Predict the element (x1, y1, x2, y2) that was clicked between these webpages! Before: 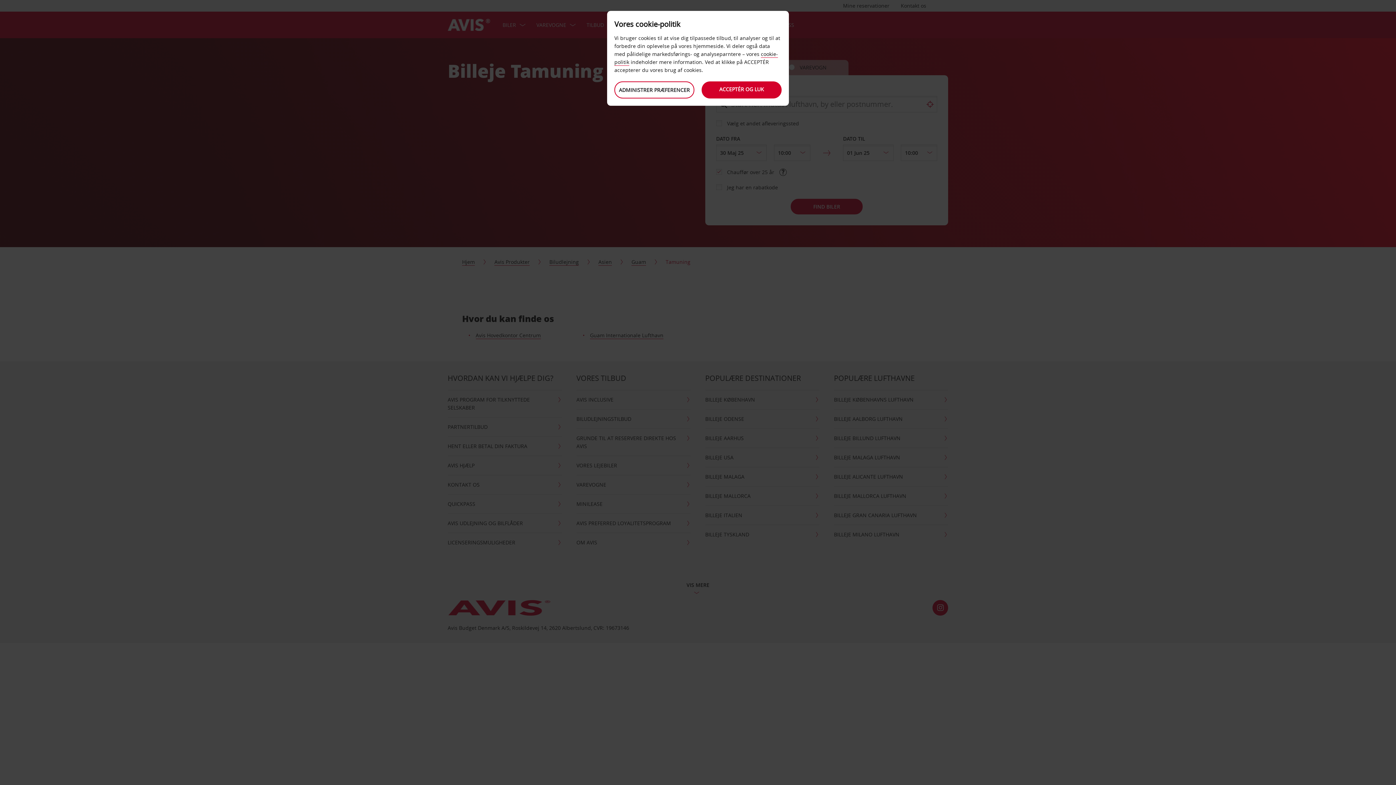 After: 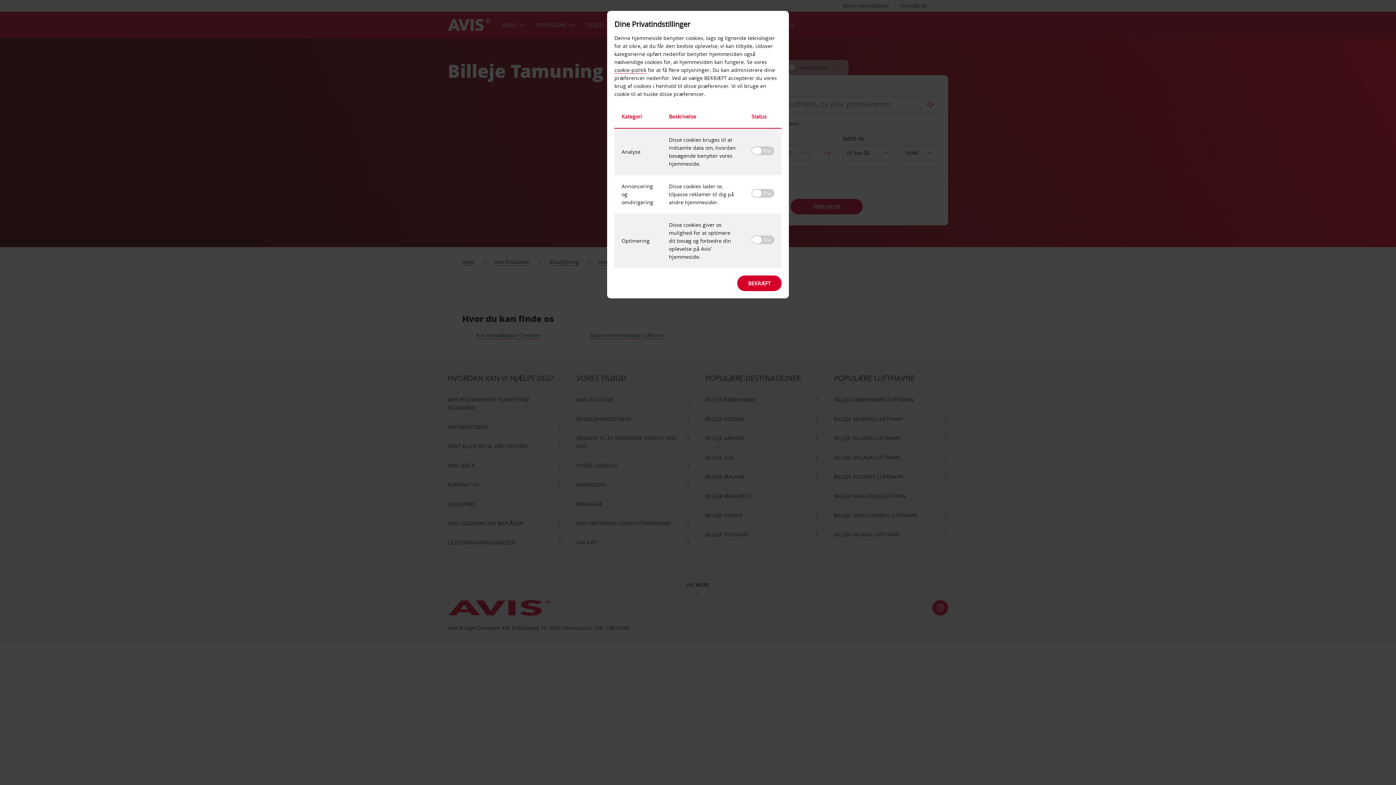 Action: label: ADMINISTRER PRÆFERENCER bbox: (614, 81, 694, 98)